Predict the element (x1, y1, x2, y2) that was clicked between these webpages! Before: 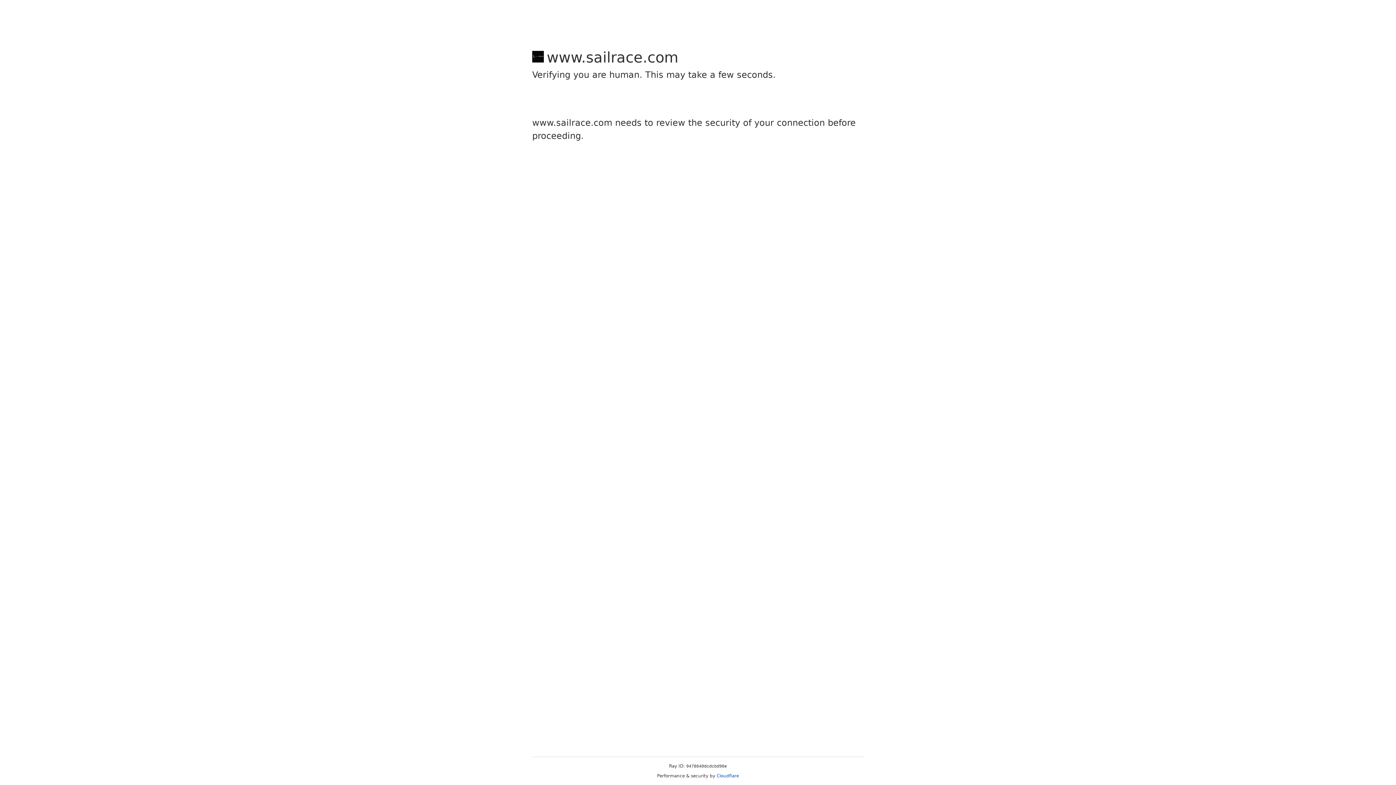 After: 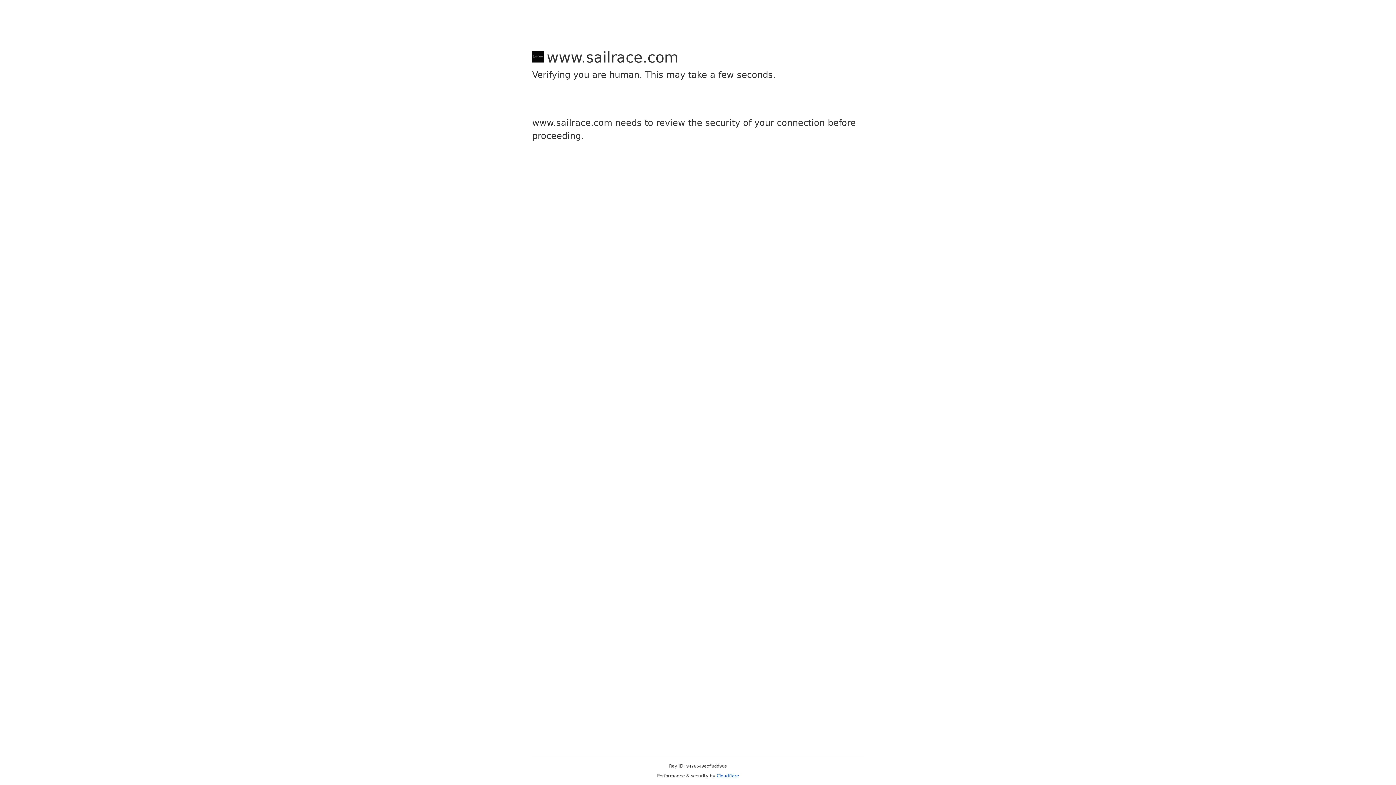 Action: bbox: (716, 773, 739, 778) label: Cloudflare